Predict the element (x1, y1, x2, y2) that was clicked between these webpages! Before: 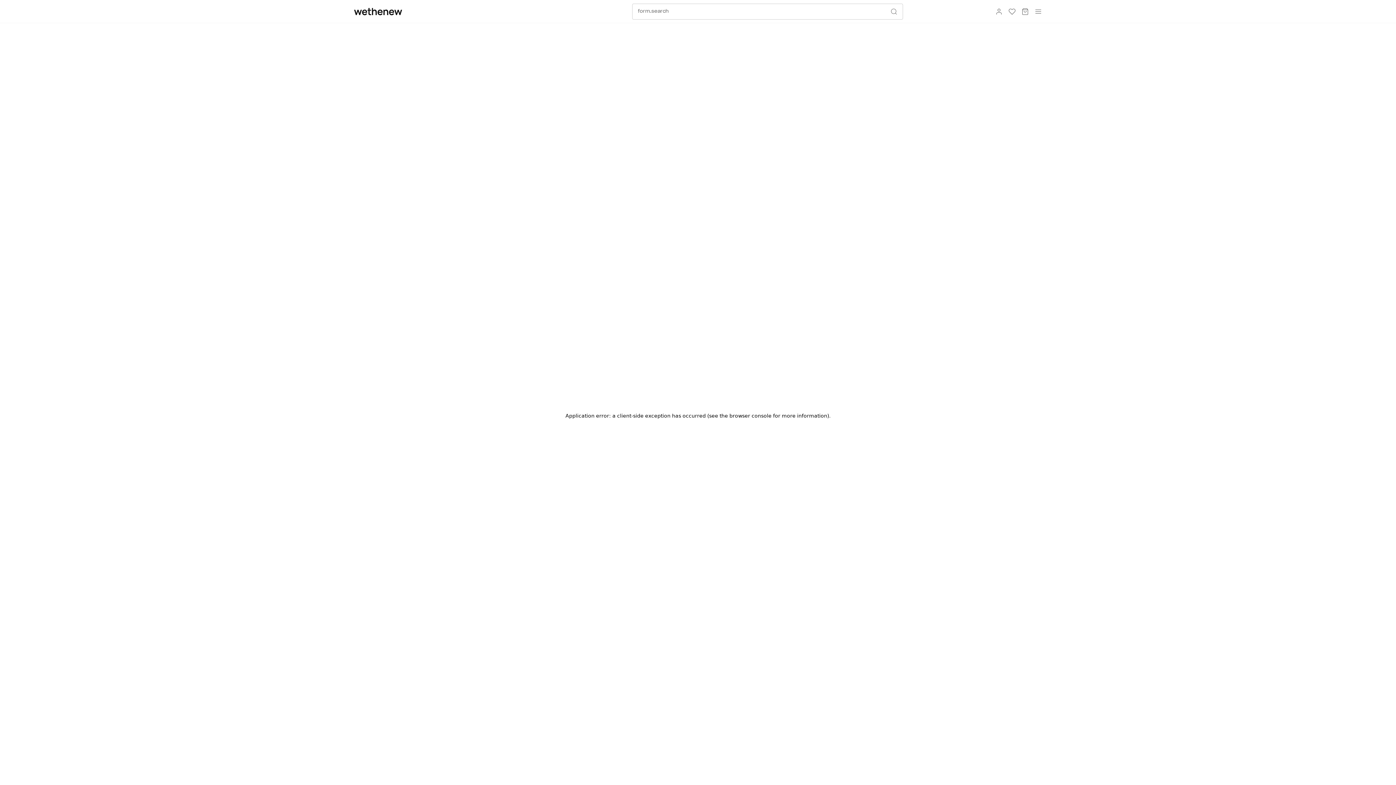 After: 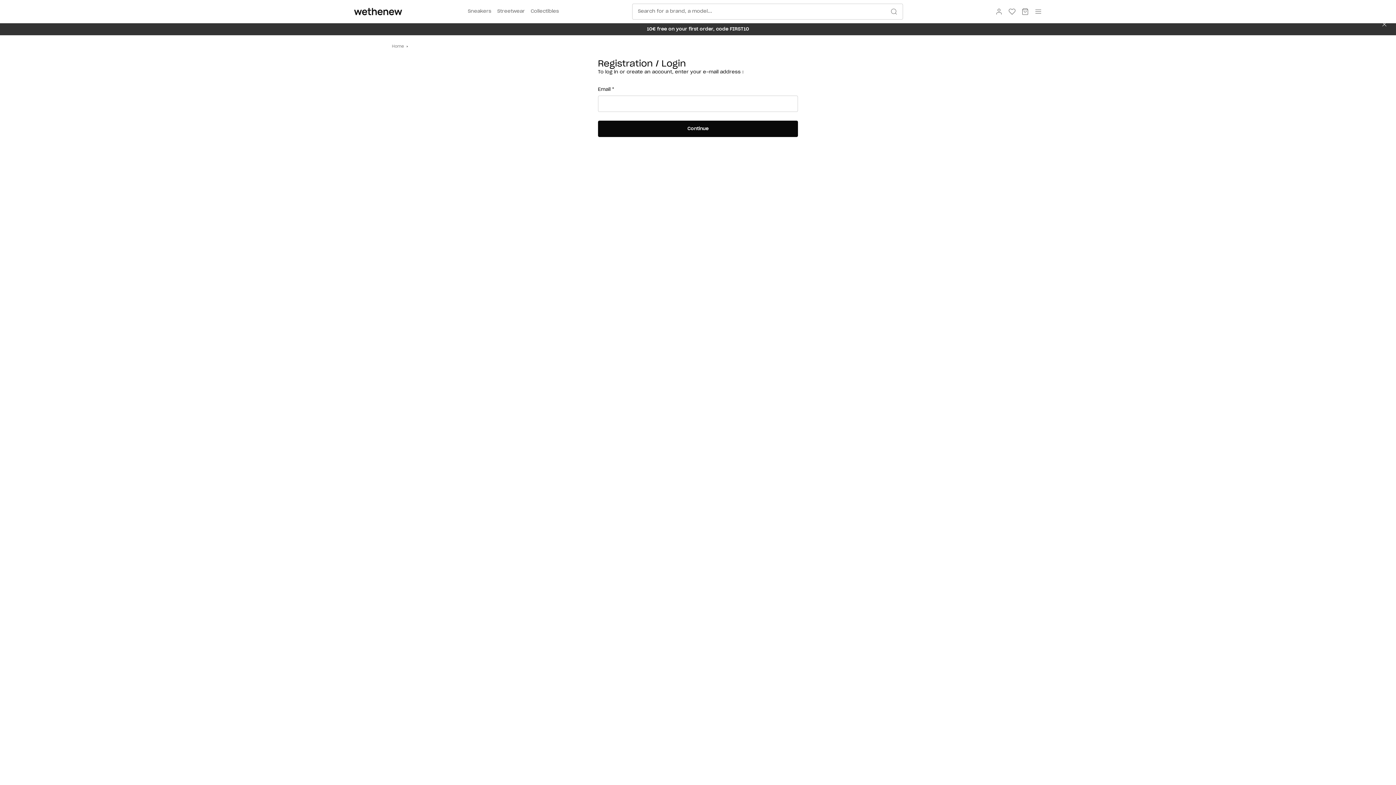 Action: bbox: (992, 4, 1005, 18) label: aria.account